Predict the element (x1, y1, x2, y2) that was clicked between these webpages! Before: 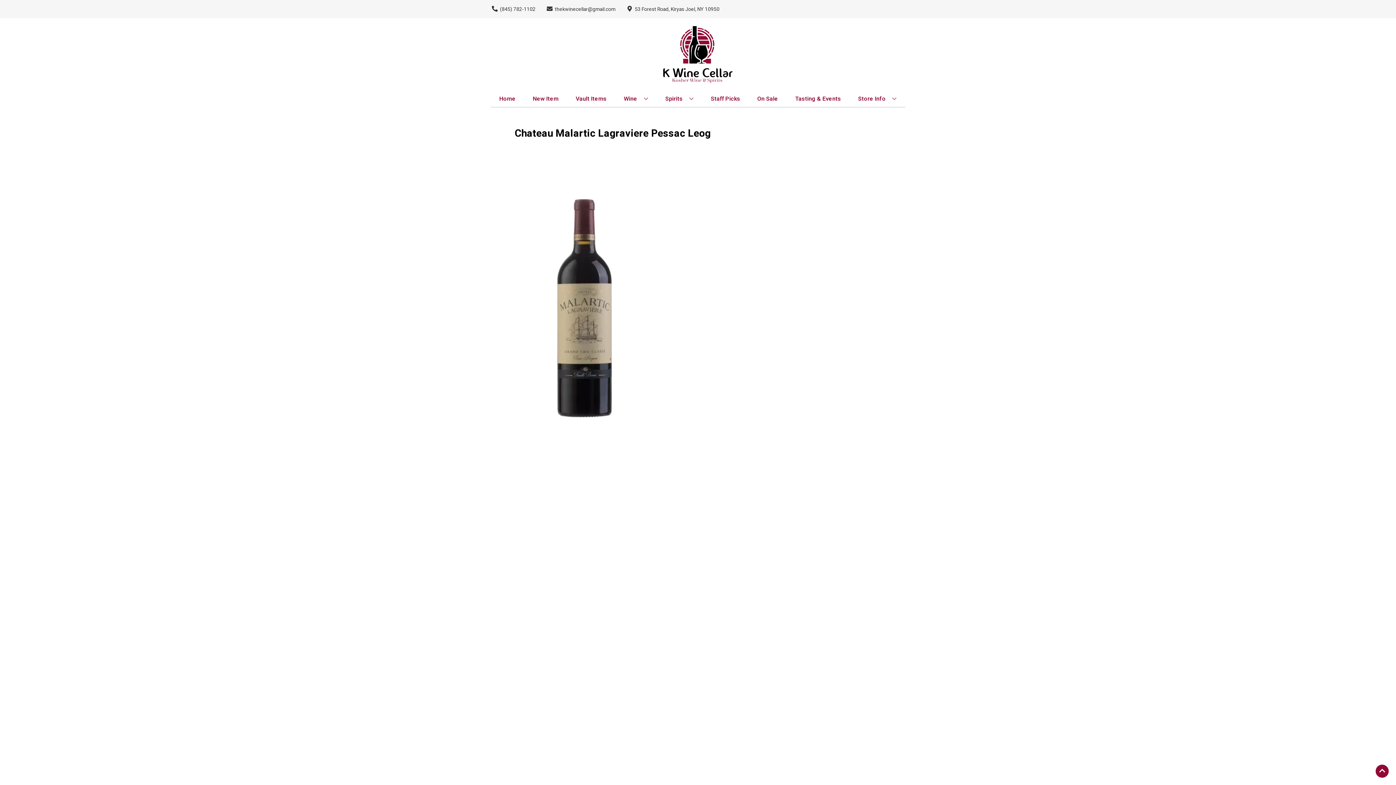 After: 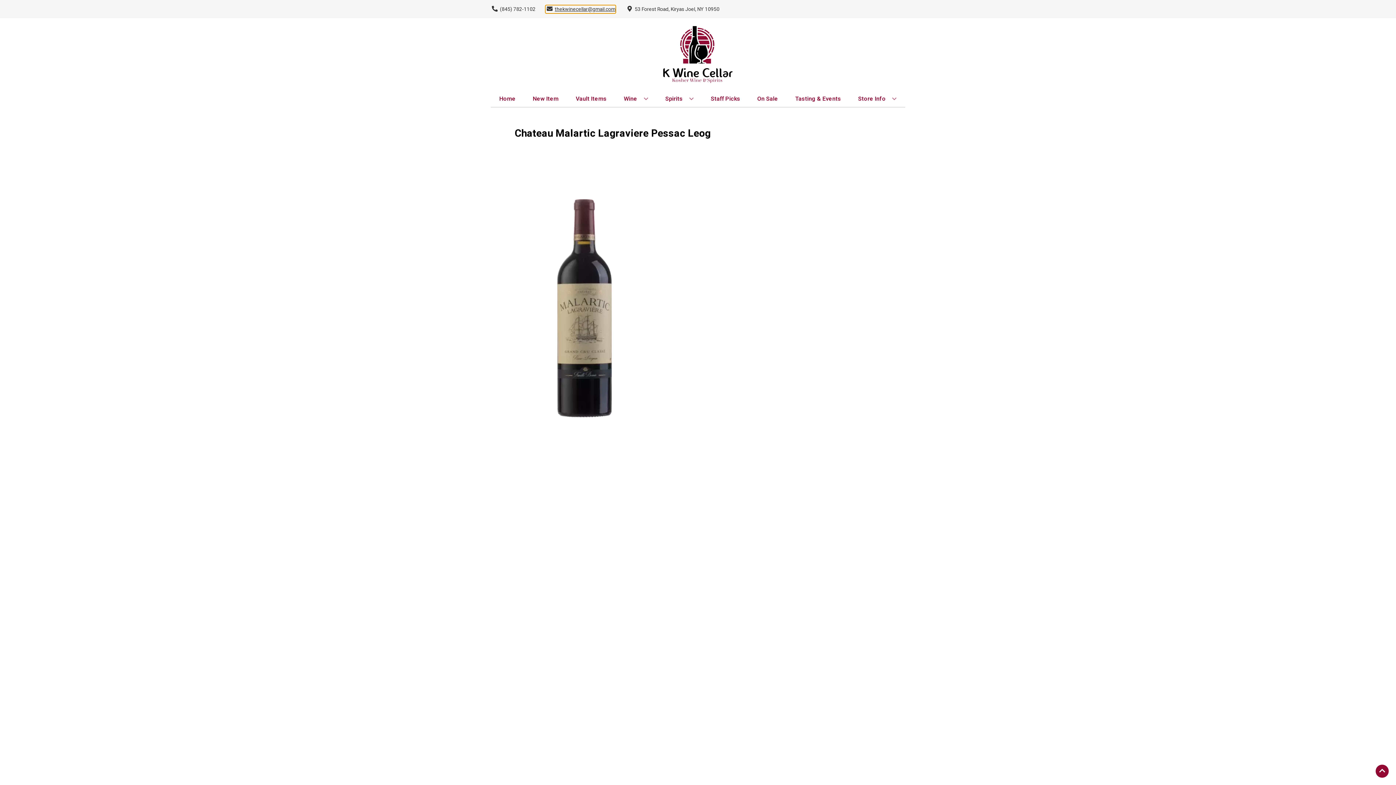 Action: bbox: (545, 5, 615, 12) label: Store Email address is thekwinecellar@gmail.com Clicking will open a link in a new tab